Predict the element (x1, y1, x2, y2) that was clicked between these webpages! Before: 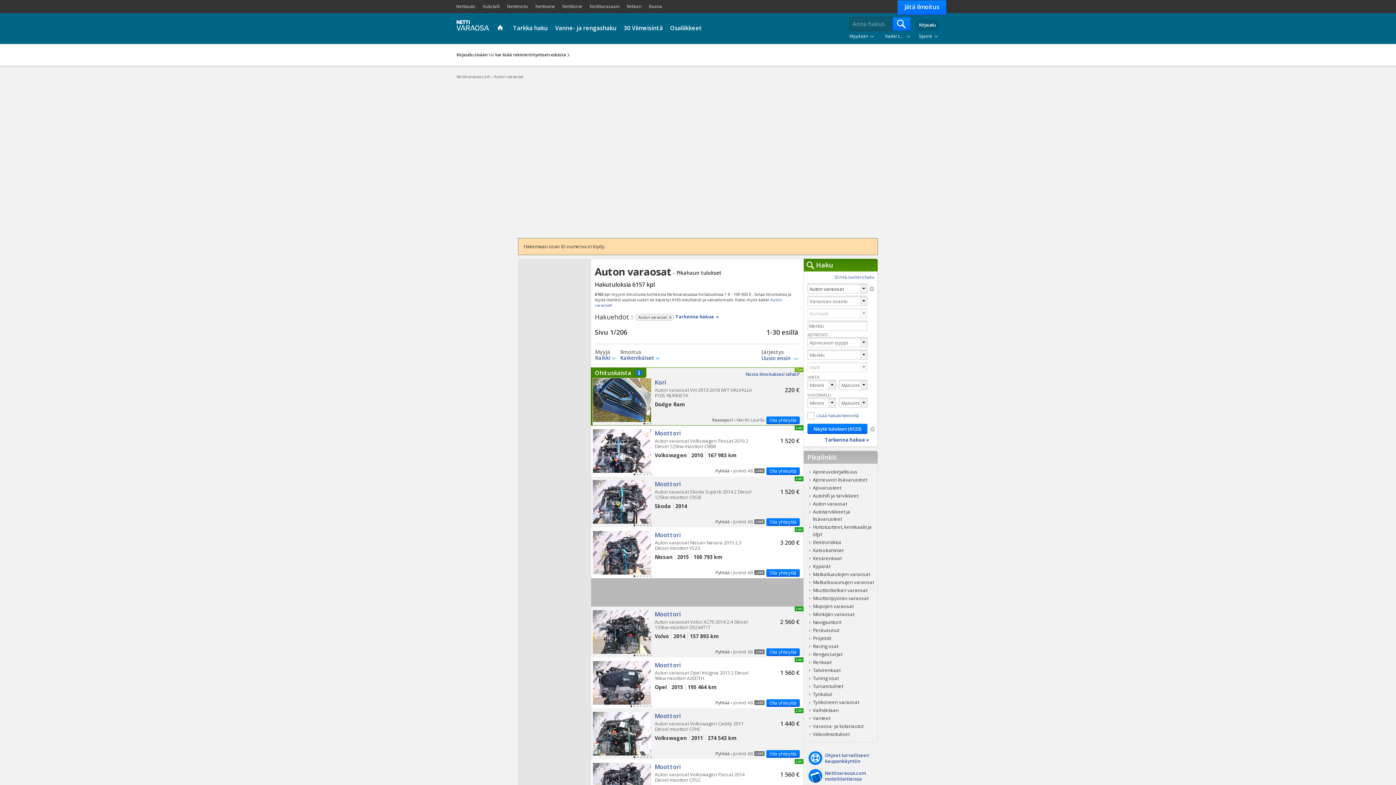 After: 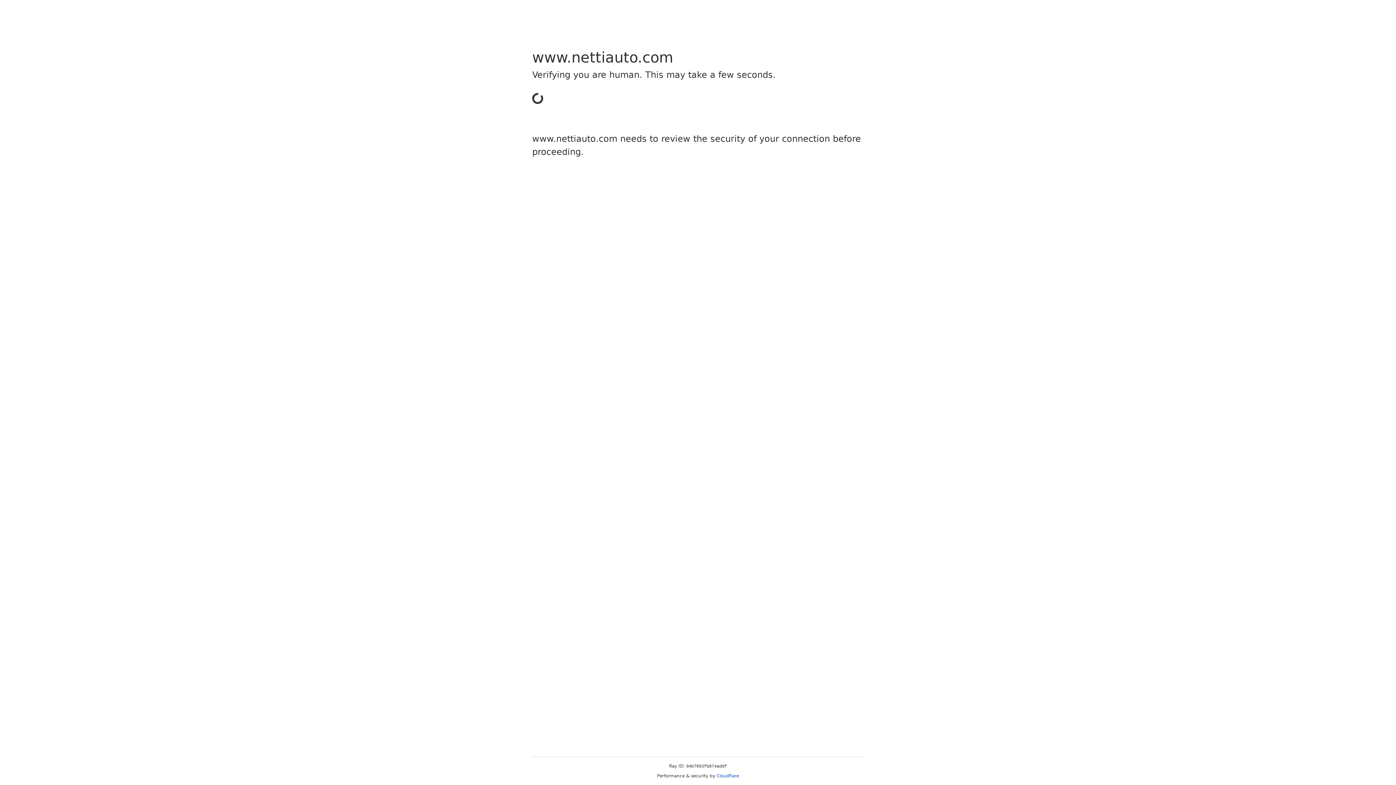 Action: bbox: (452, 1, 479, 11) label: Nettiauto